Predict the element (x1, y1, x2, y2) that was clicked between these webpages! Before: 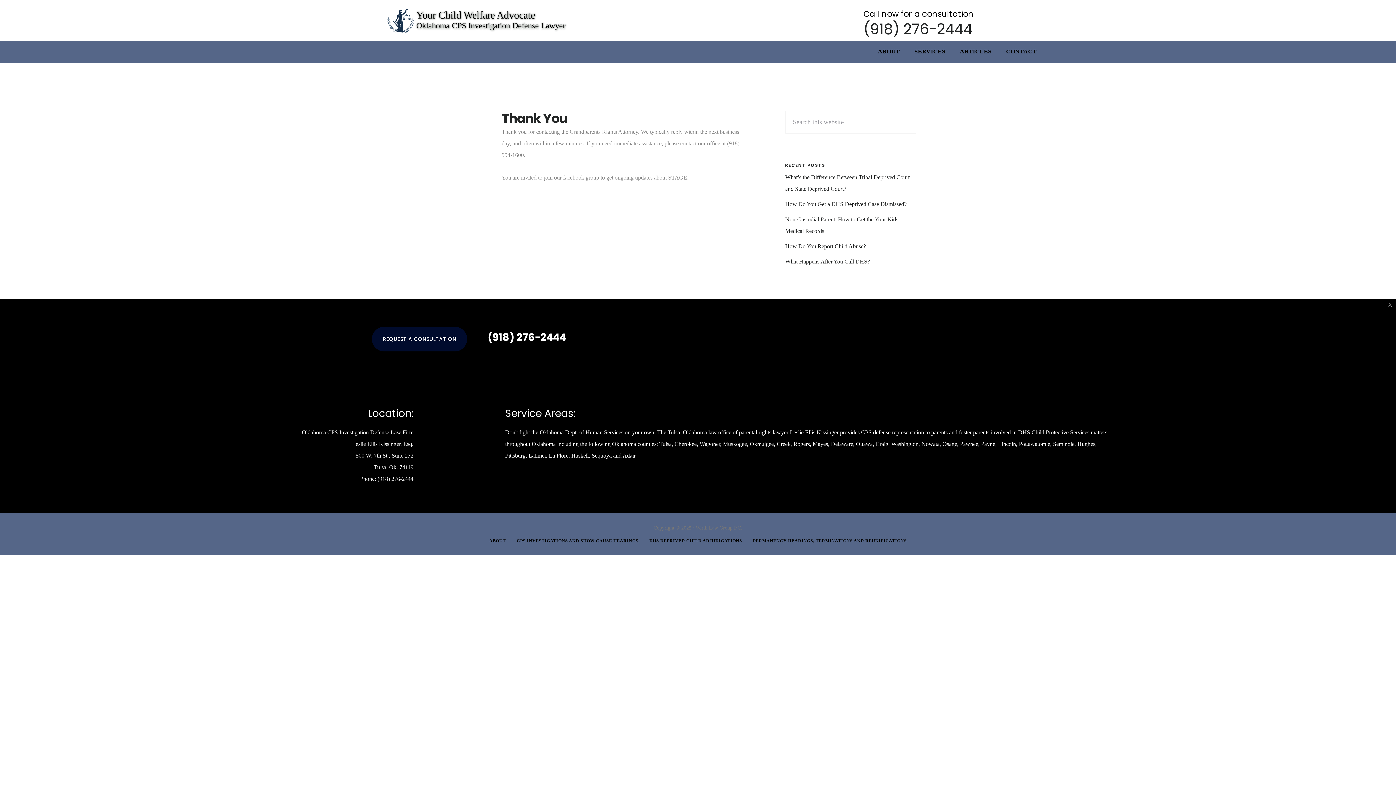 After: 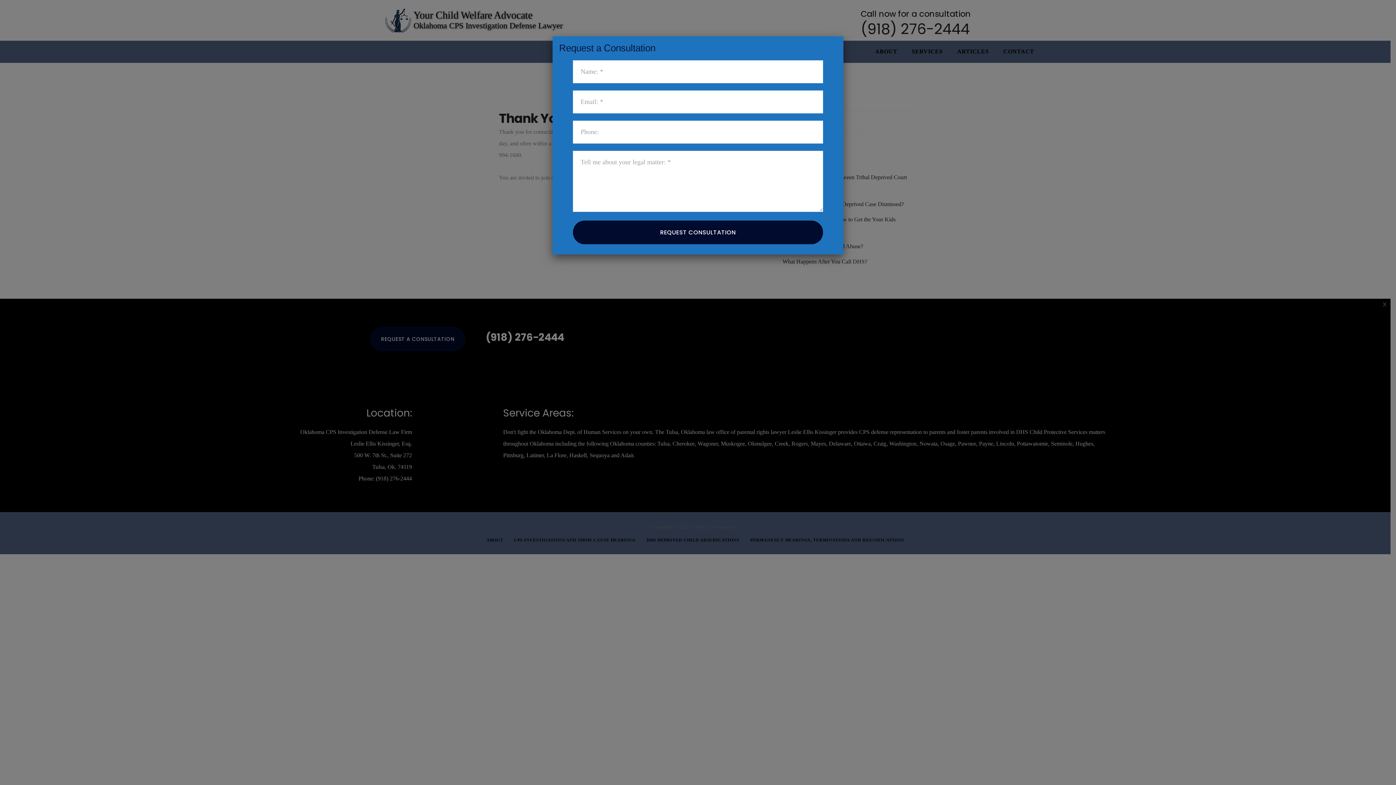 Action: label: REQUEST A CONSULTATION bbox: (372, 327, 467, 351)